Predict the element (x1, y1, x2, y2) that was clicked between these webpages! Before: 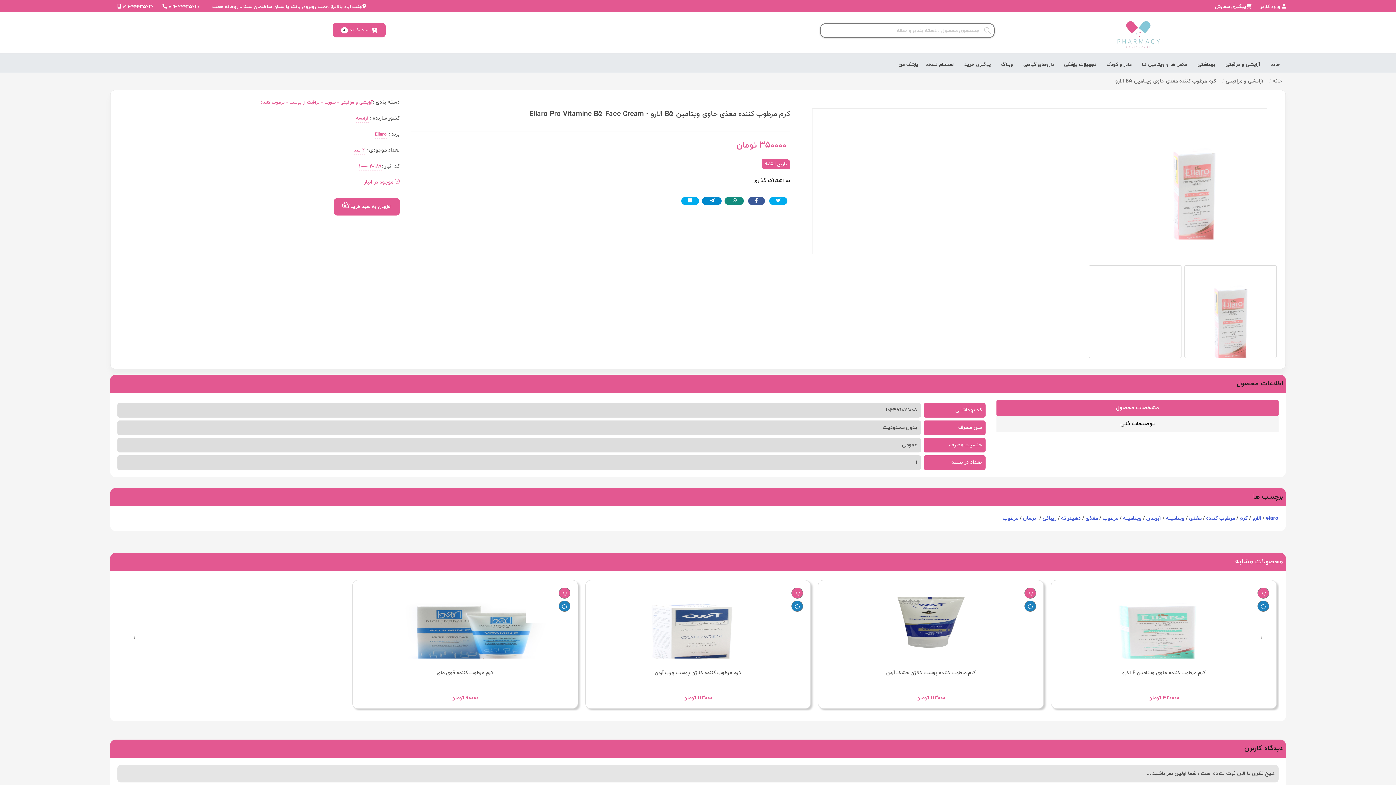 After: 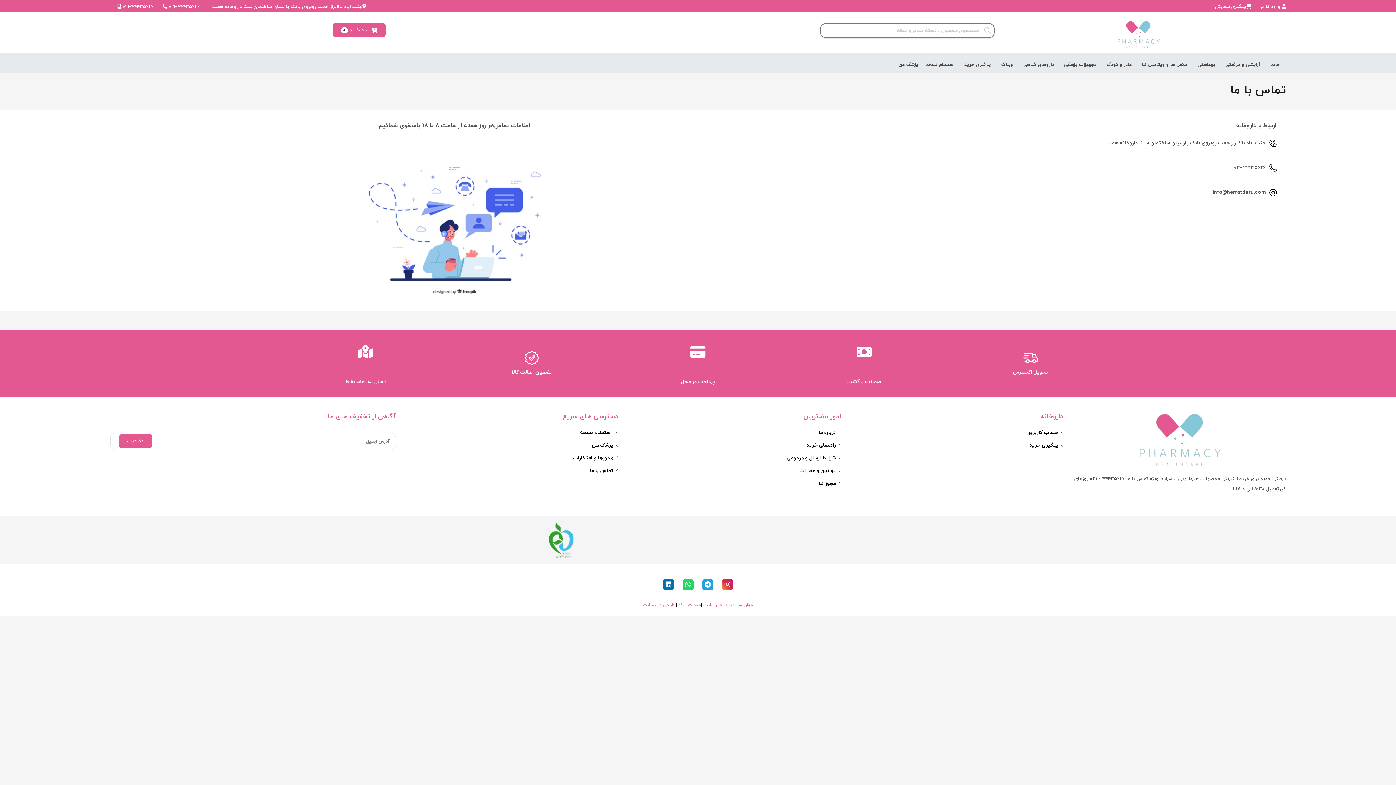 Action: label: ۰۲۱-۴۴۴۳۵۶۲۶  bbox: (162, 3, 200, 10)